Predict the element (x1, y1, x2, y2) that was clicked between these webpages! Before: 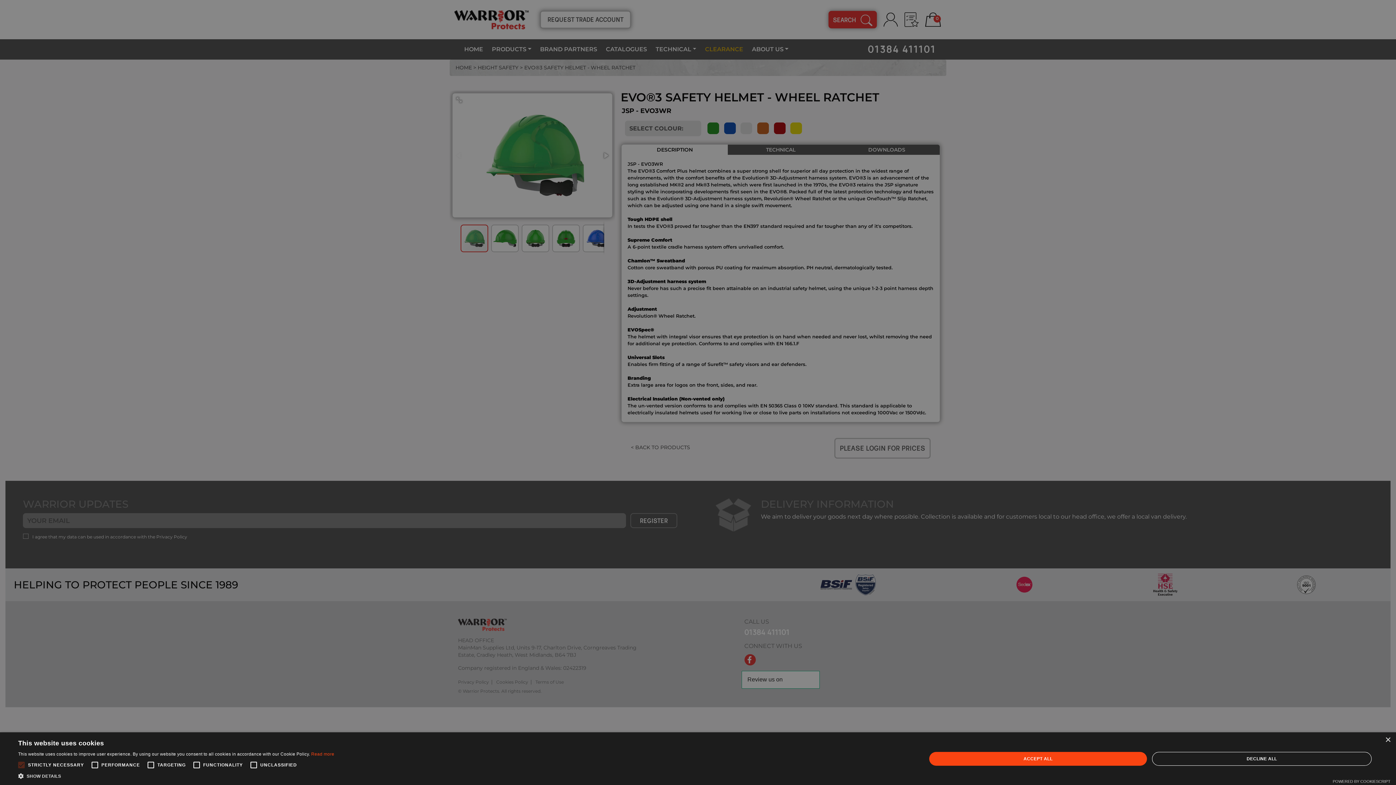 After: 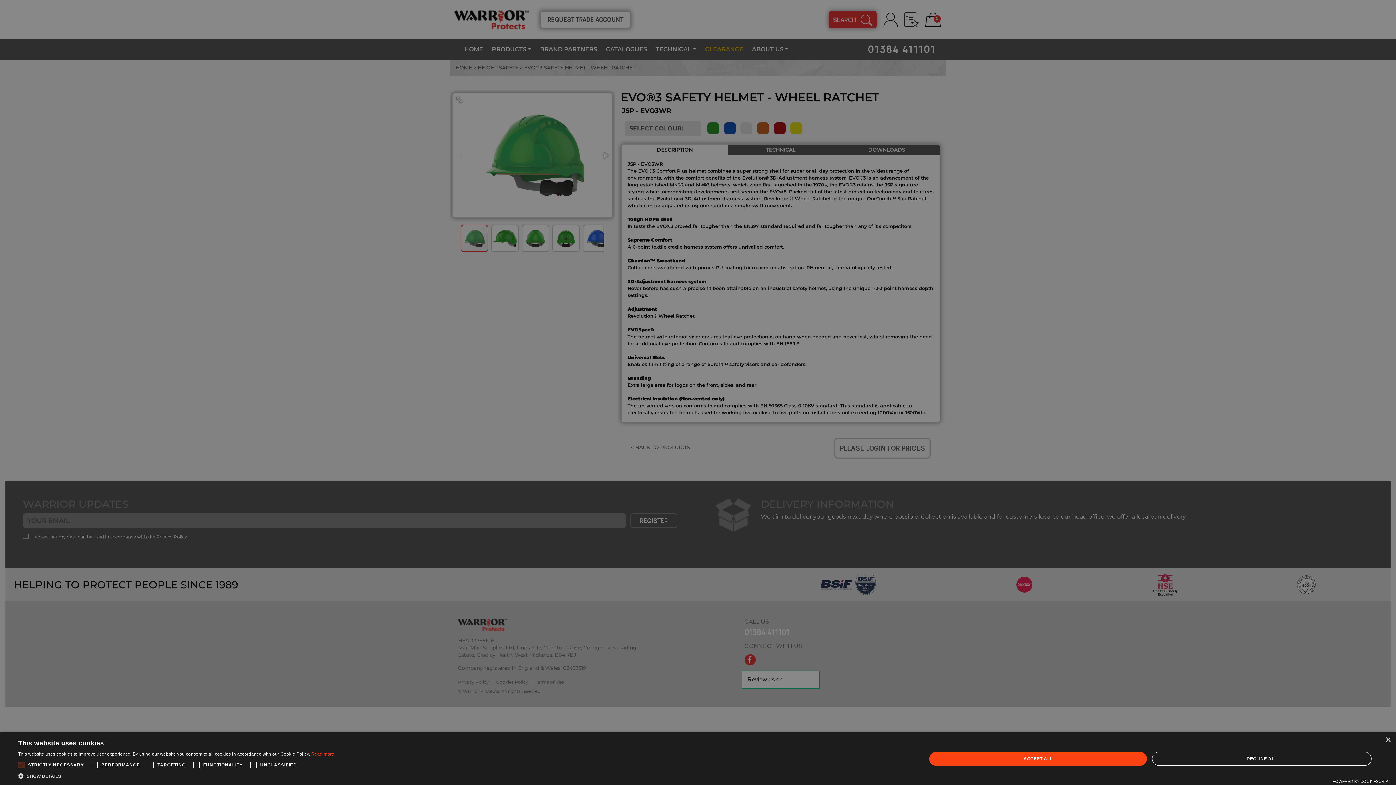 Action: bbox: (1333, 779, 1390, 784) label: Powered by CookieScript, opens a new window